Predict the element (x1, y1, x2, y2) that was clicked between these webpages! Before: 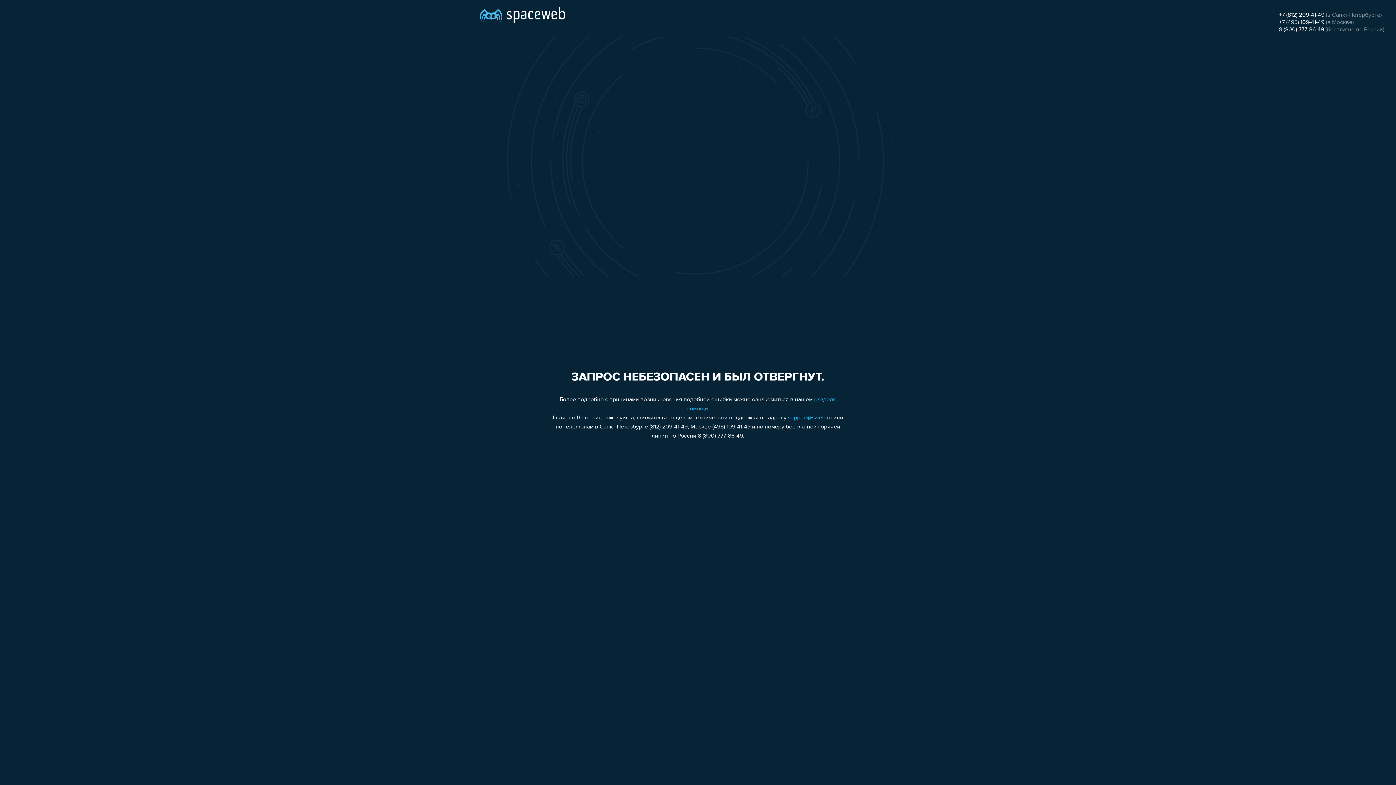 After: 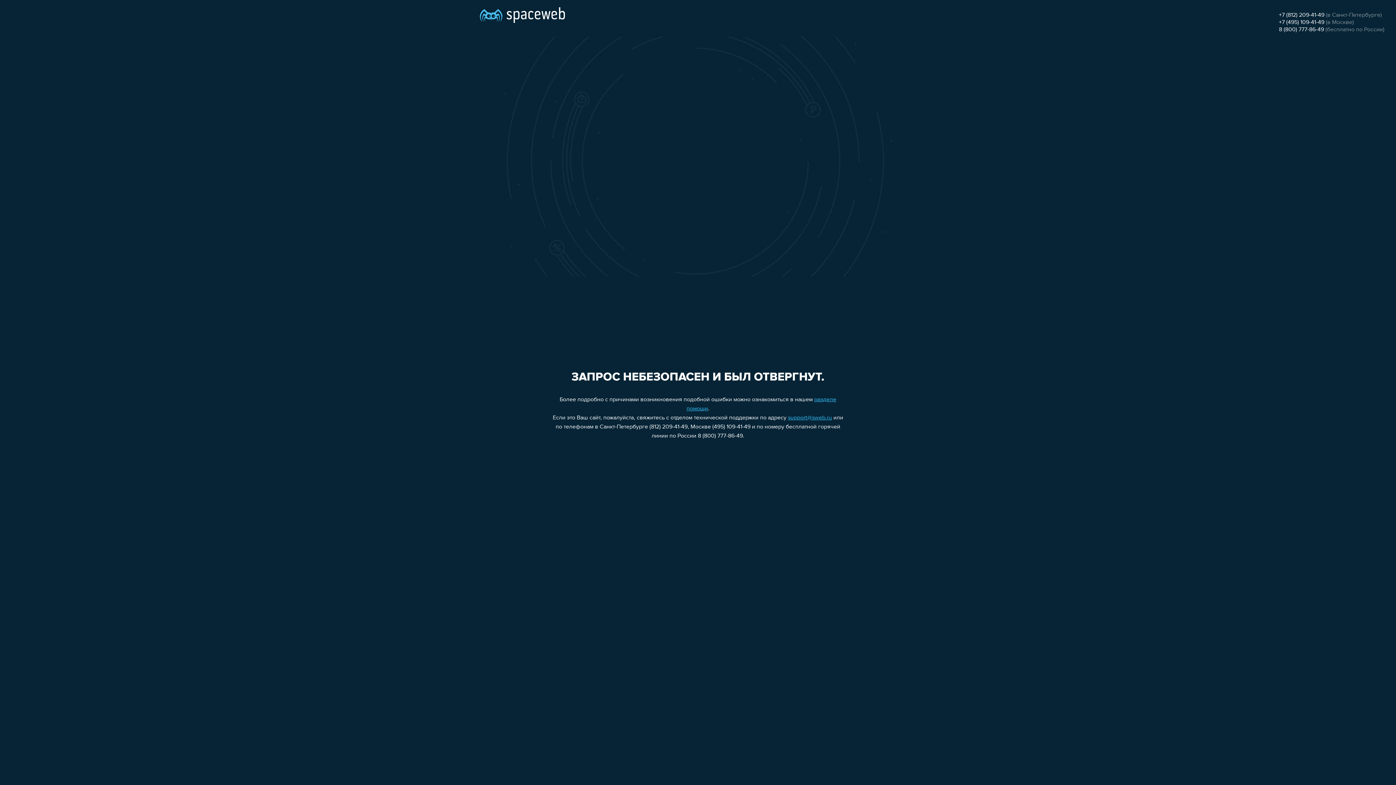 Action: label: +7 (495) 109-41-49 bbox: (1279, 19, 1324, 25)